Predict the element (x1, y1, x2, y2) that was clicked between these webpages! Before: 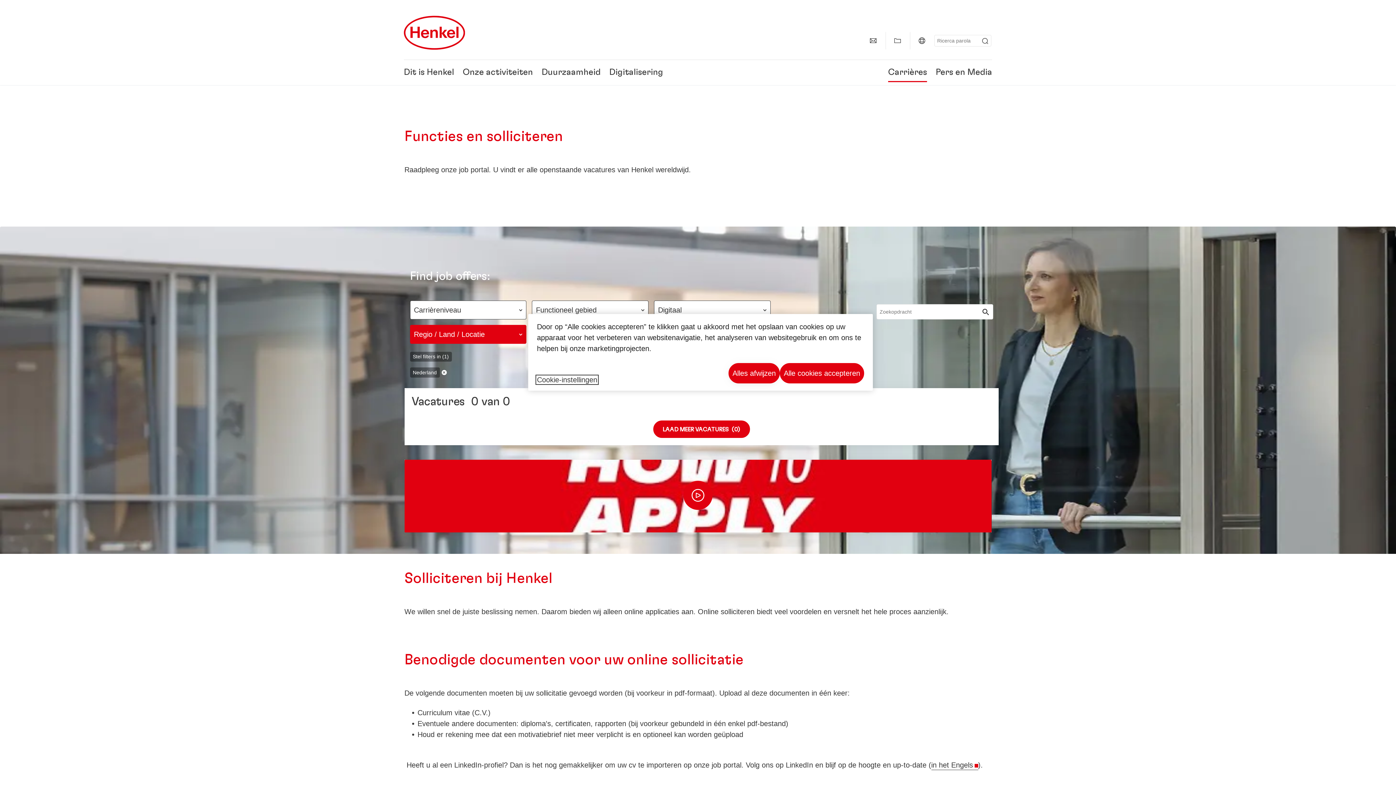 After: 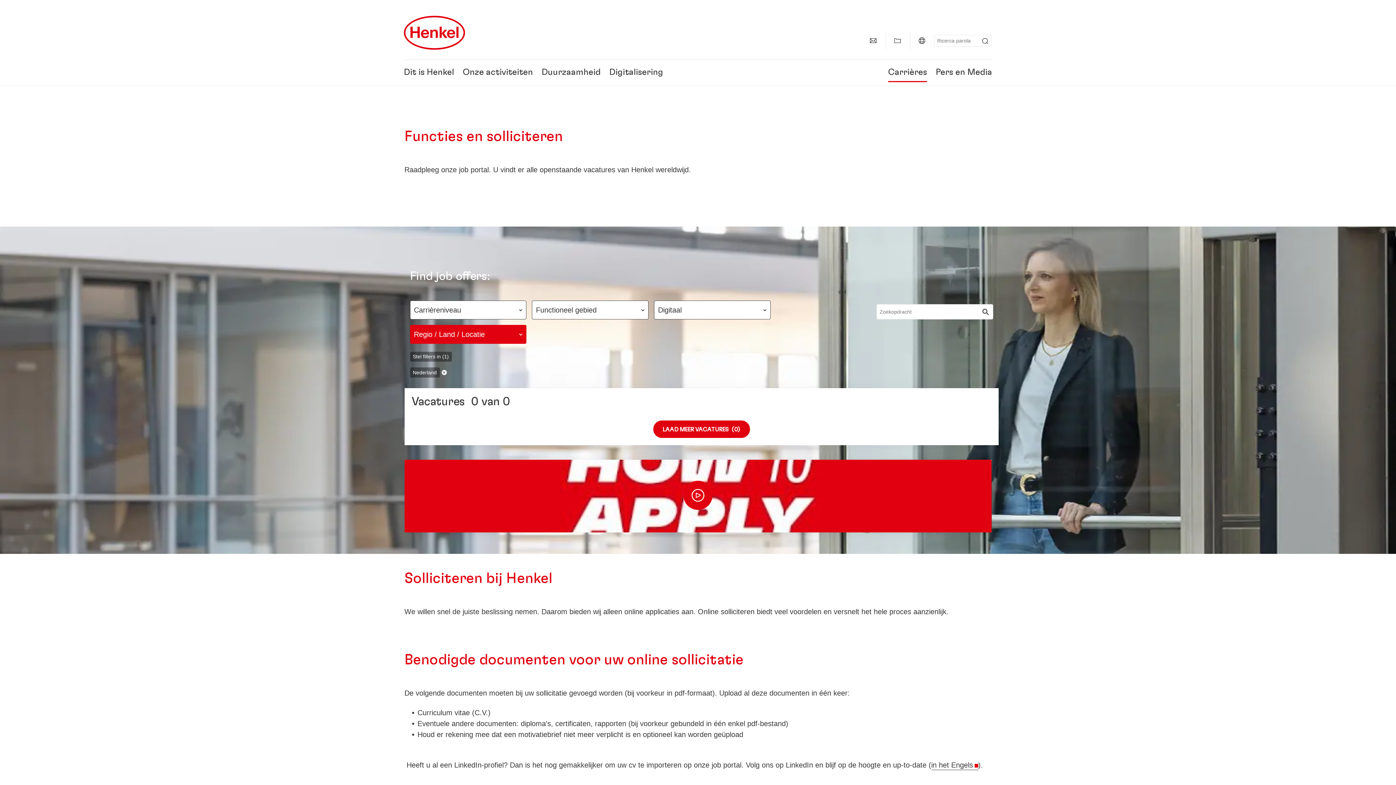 Action: bbox: (780, 363, 864, 383) label: Alle cookies accepteren